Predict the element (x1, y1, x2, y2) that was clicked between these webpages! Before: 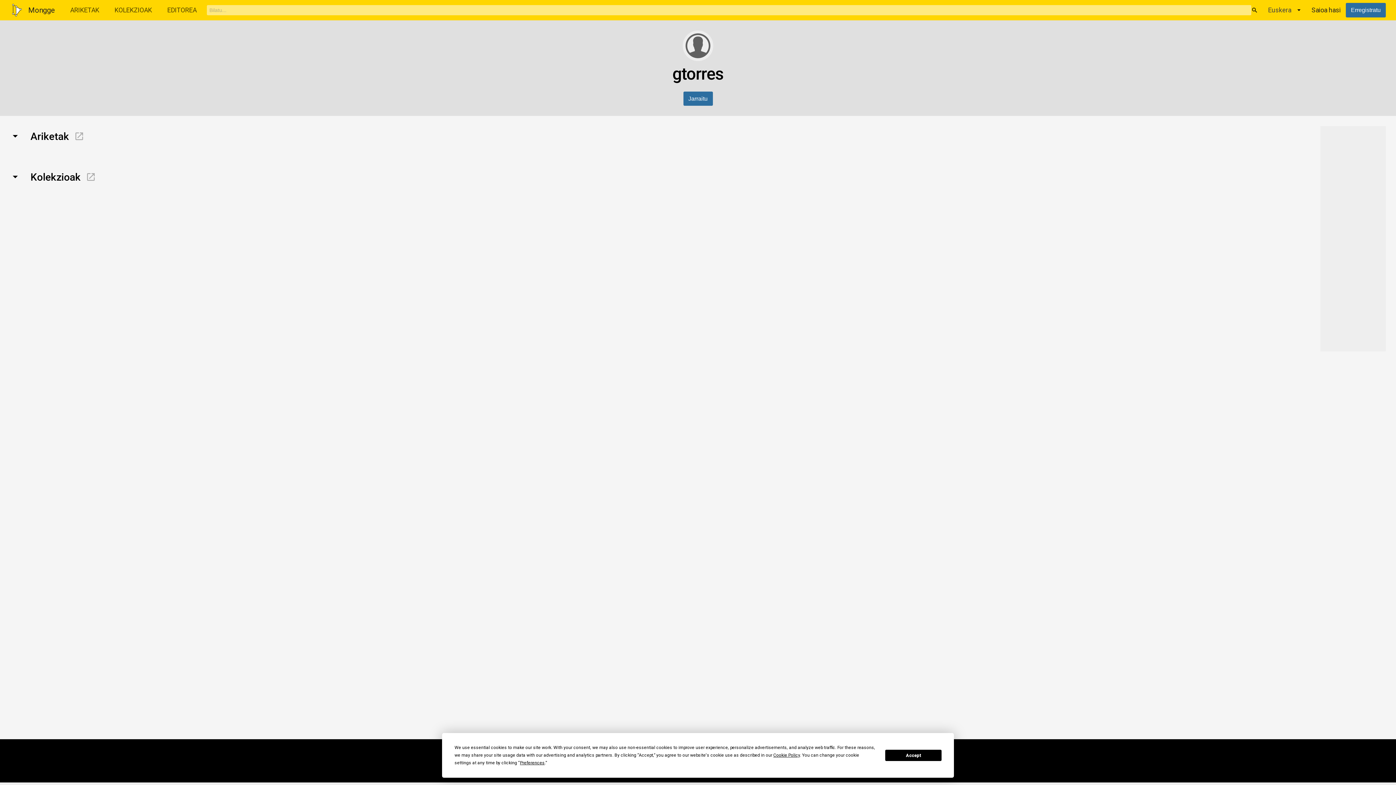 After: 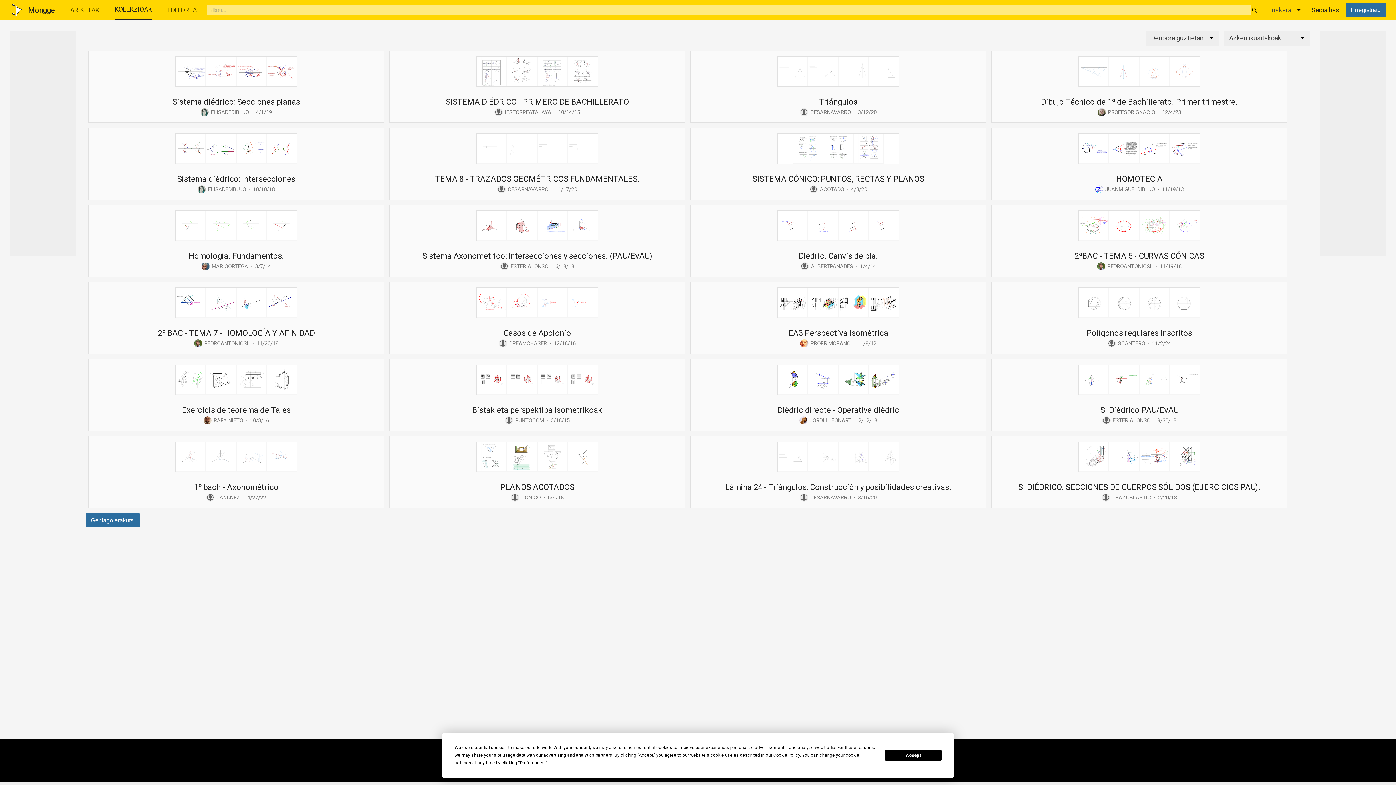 Action: bbox: (114, 5, 152, 15) label: KOLEKZIOAK